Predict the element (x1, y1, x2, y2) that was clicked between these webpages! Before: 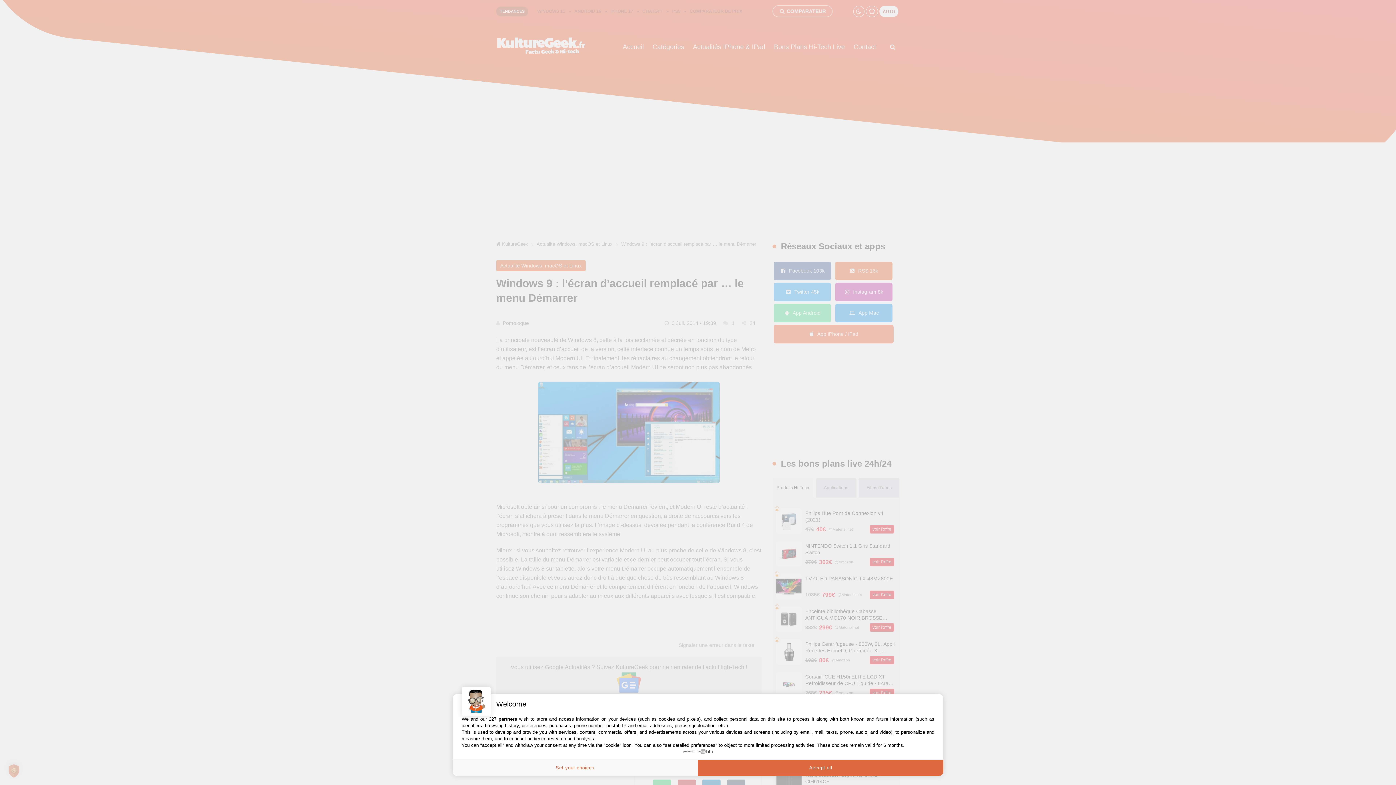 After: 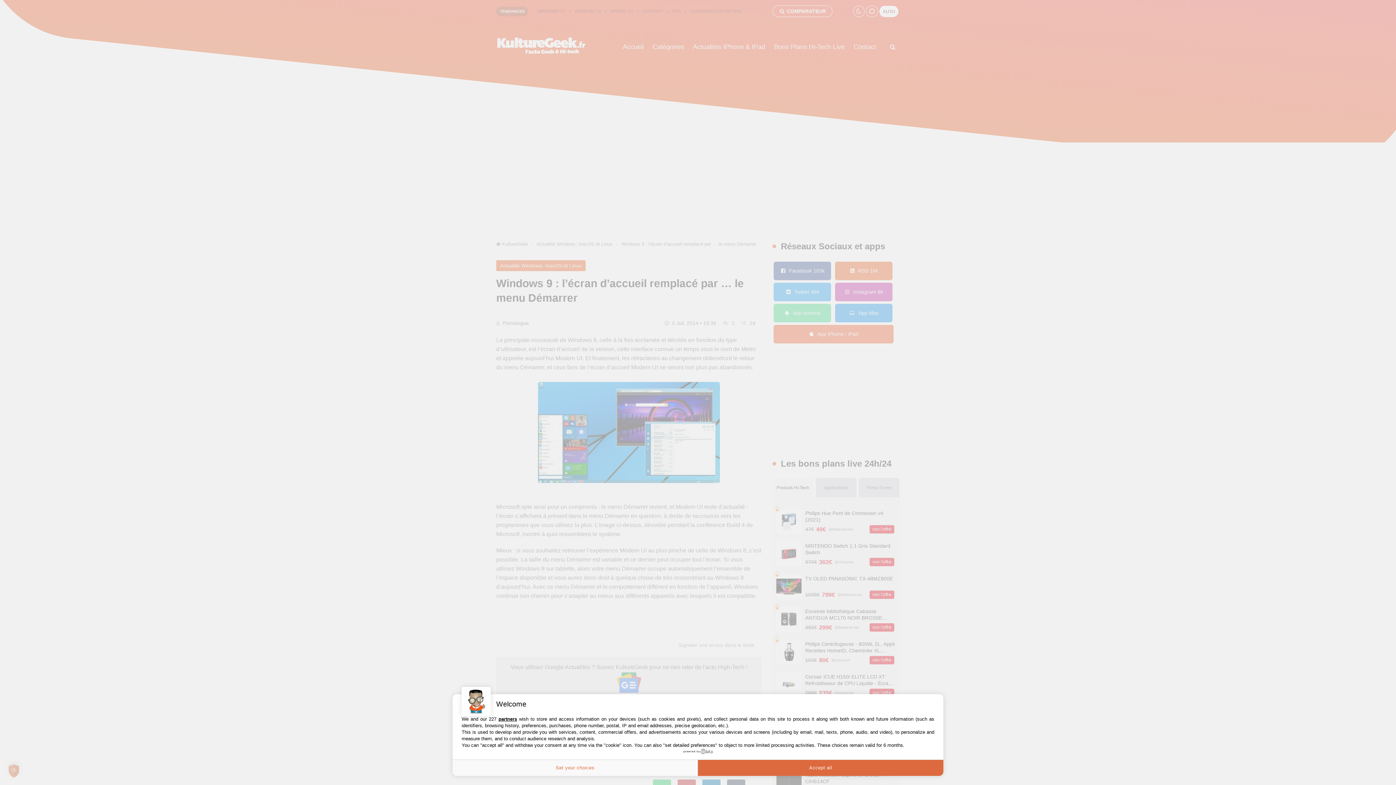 Action: bbox: (683, 749, 712, 754) label: powered by